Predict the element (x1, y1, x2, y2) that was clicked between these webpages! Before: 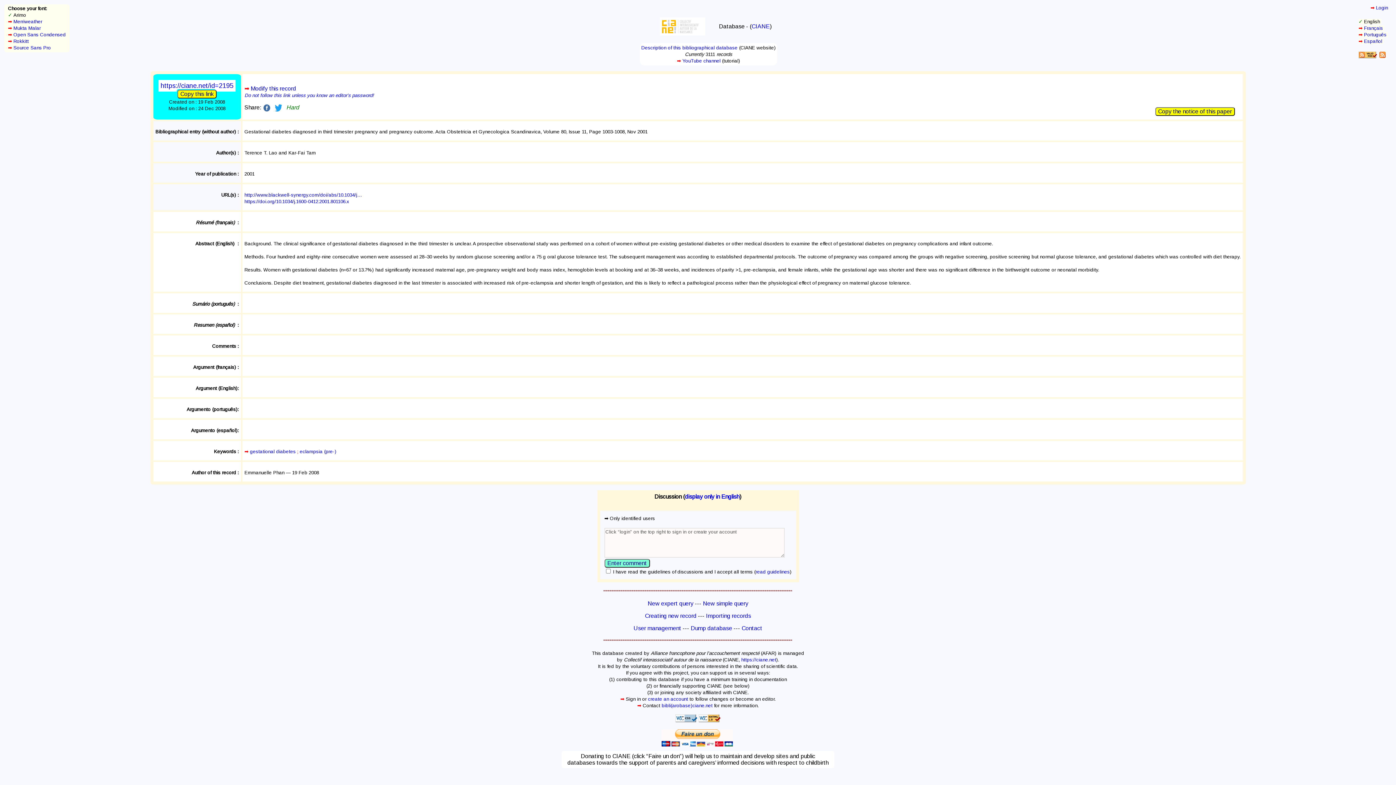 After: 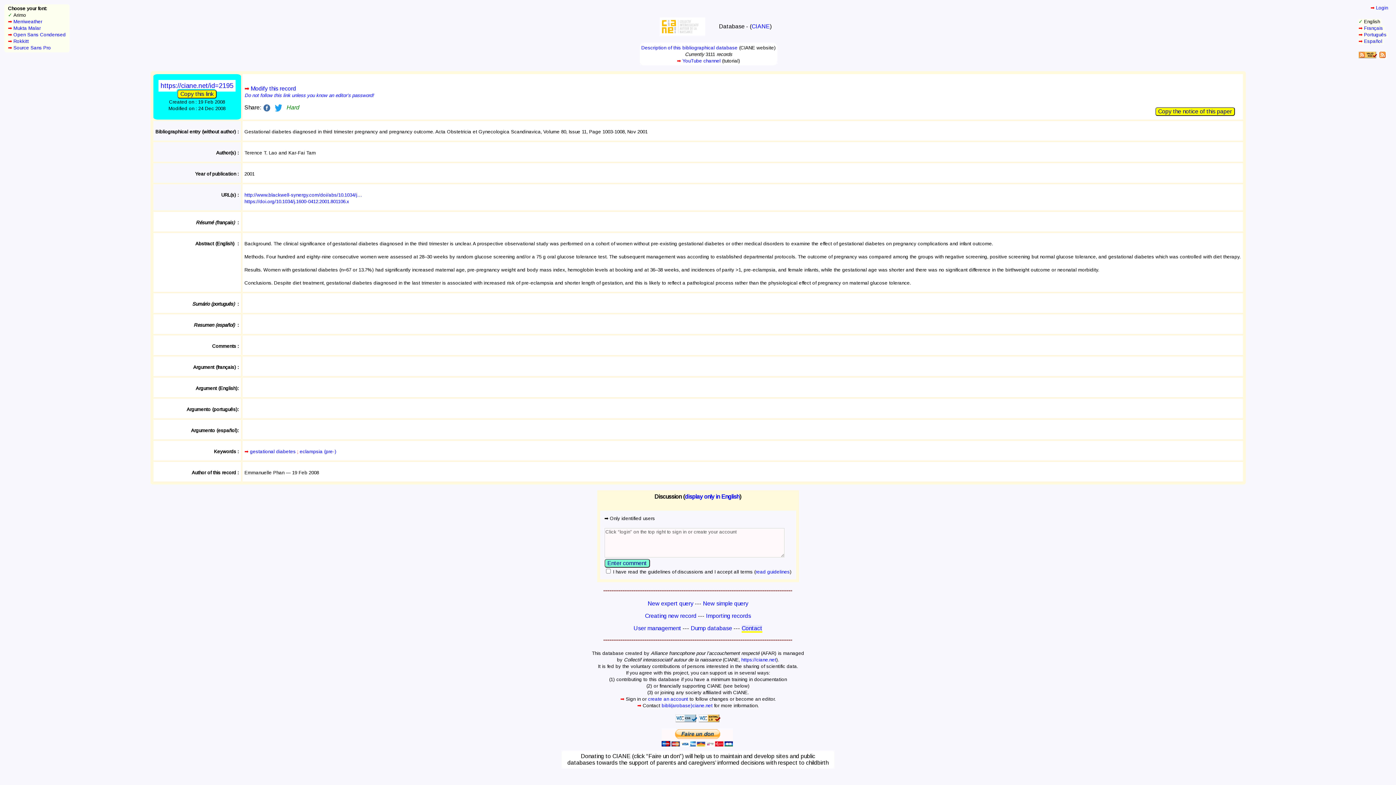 Action: bbox: (741, 625, 762, 631) label: Contact